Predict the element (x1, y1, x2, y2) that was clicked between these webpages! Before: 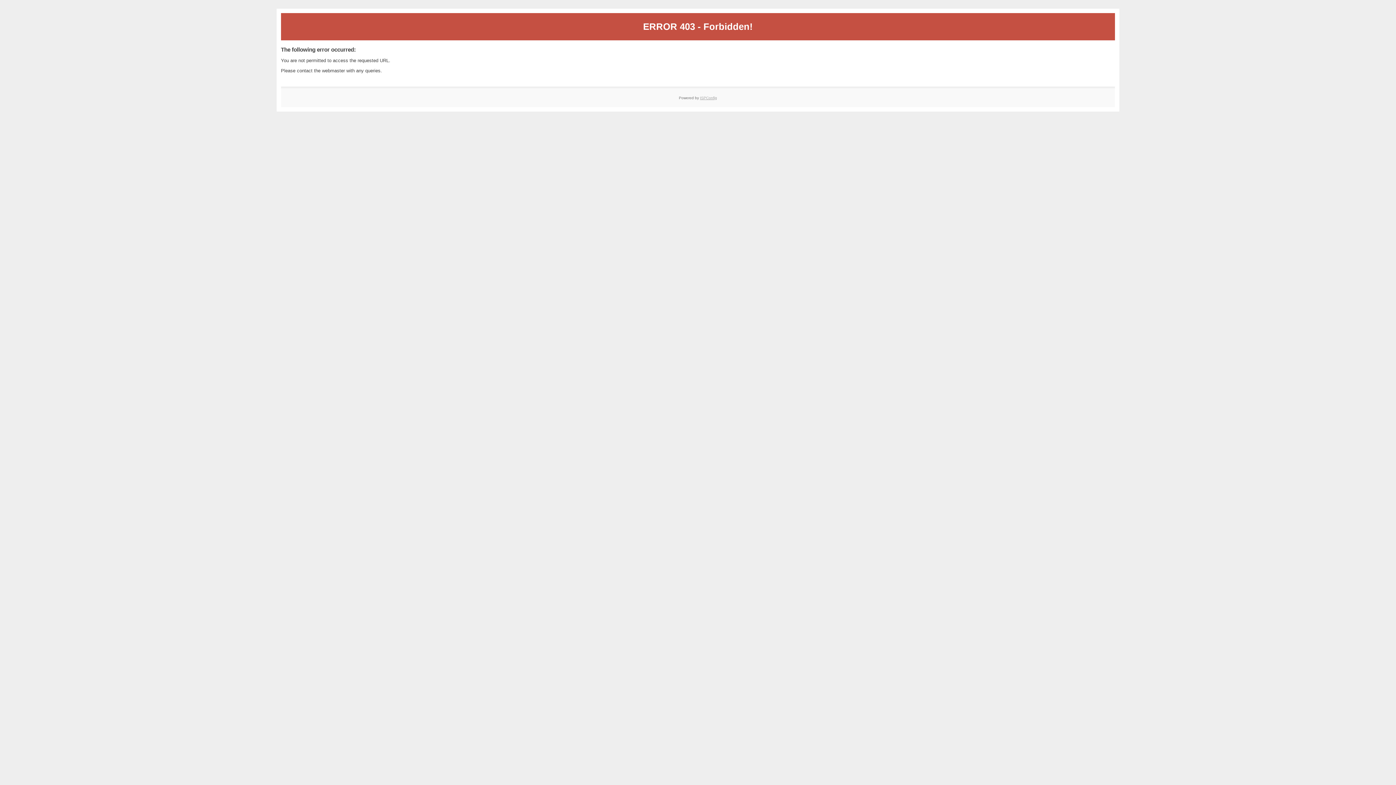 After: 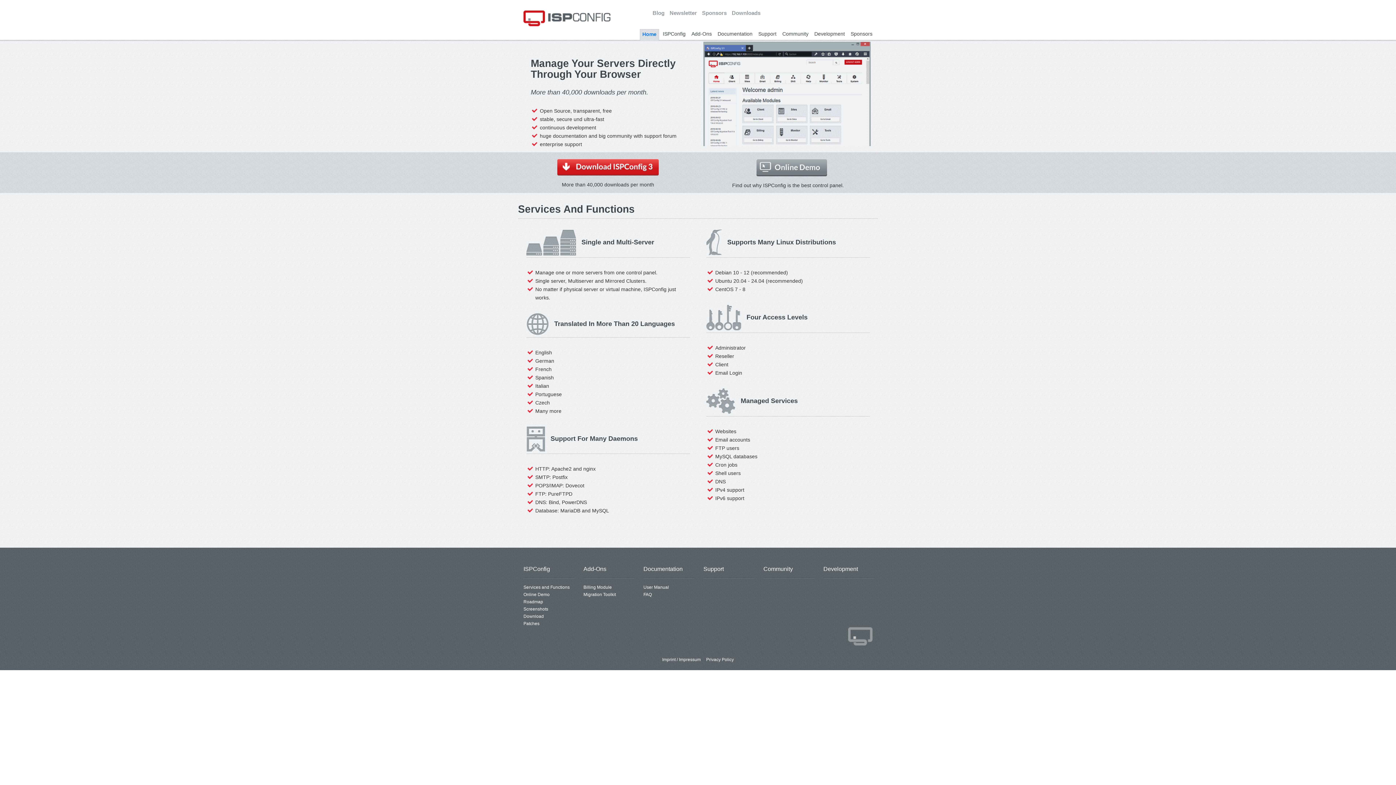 Action: label: ISPConfig bbox: (700, 95, 717, 99)